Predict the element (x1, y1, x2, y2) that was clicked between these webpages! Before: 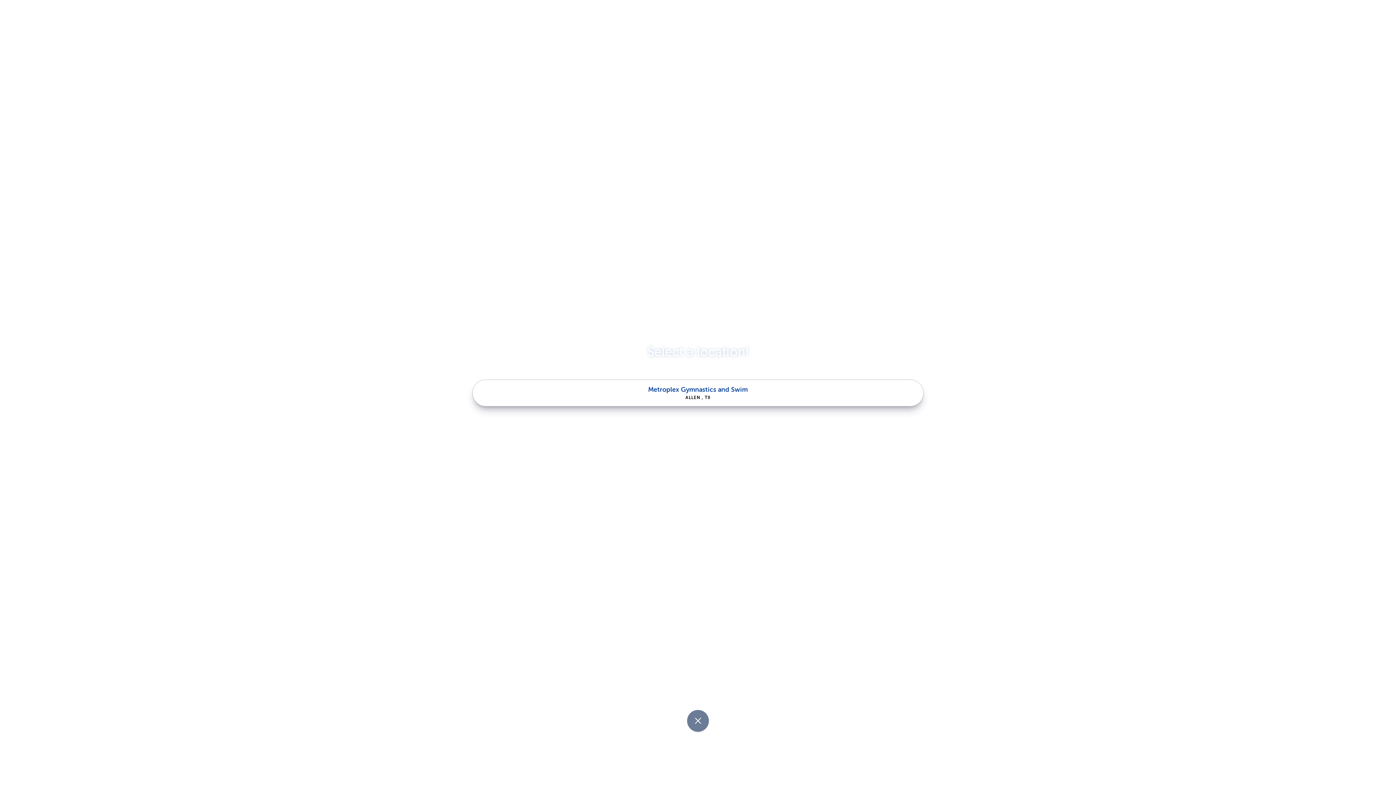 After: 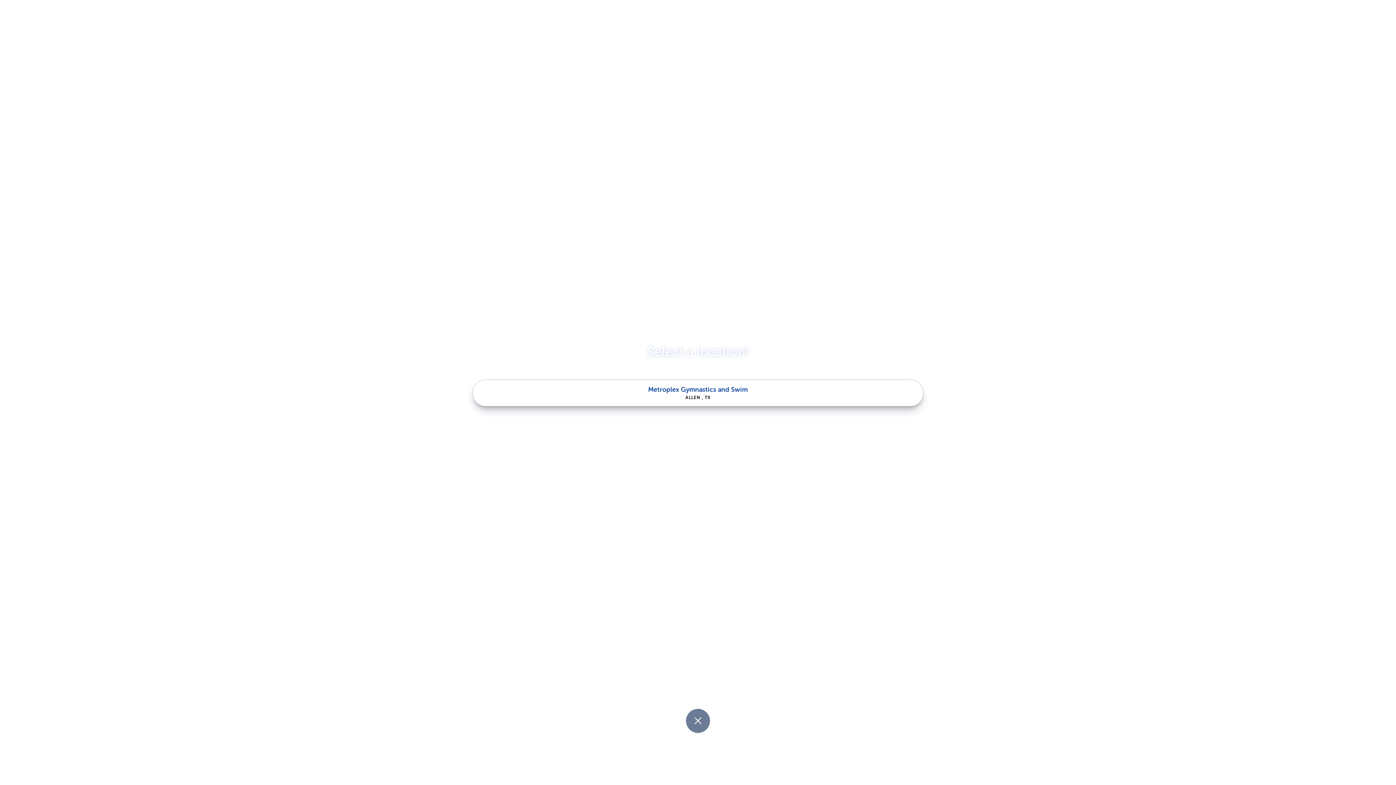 Action: bbox: (687, 710, 709, 732)